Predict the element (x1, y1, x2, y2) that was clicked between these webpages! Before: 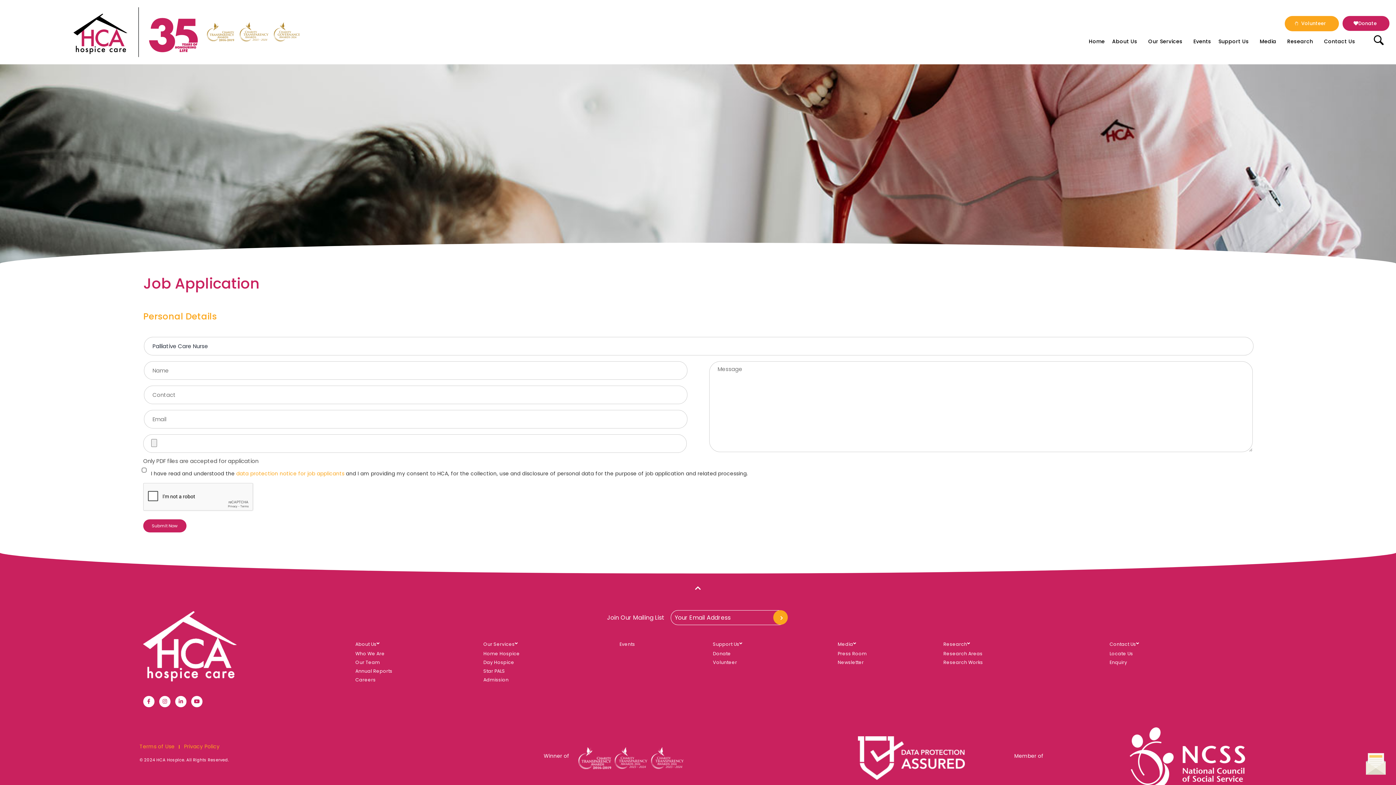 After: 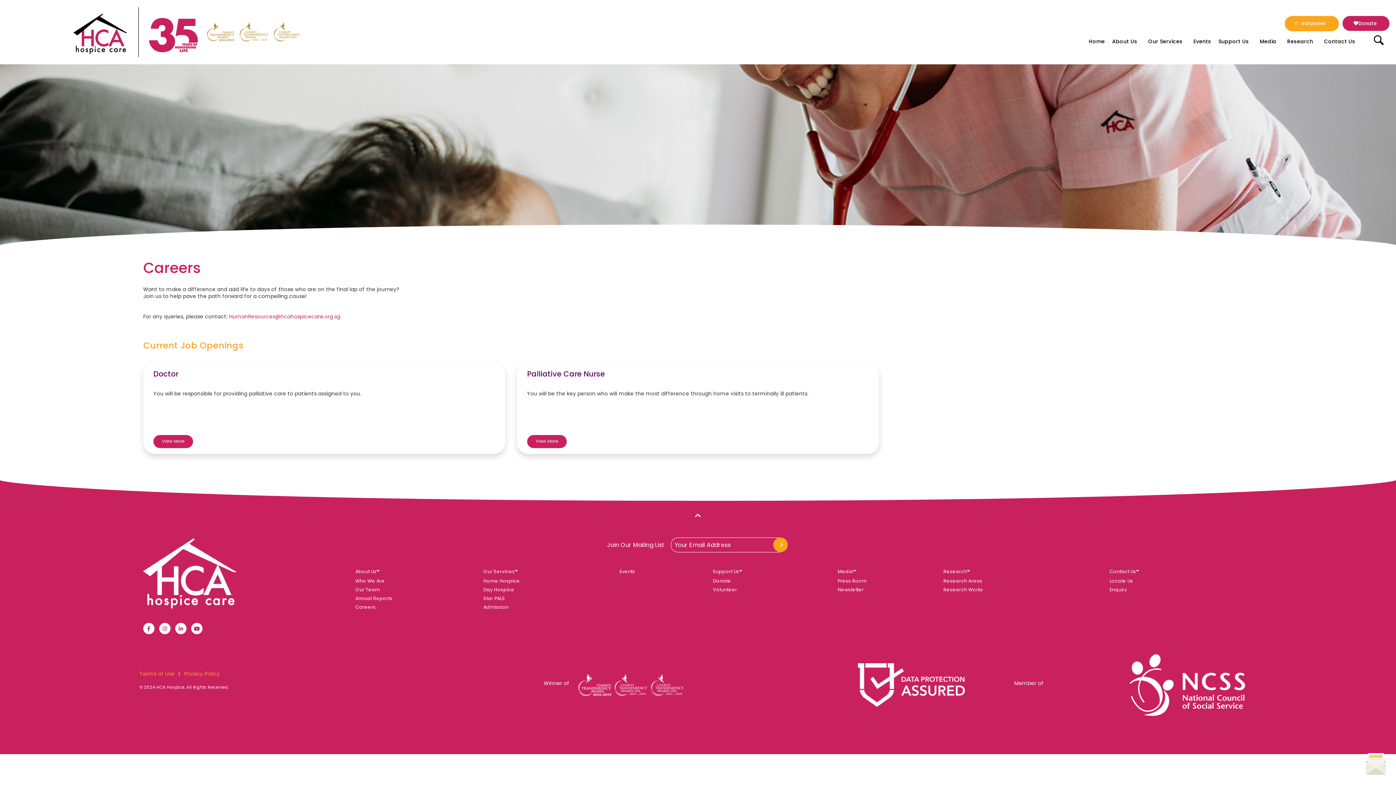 Action: label: Careers bbox: (355, 676, 476, 683)